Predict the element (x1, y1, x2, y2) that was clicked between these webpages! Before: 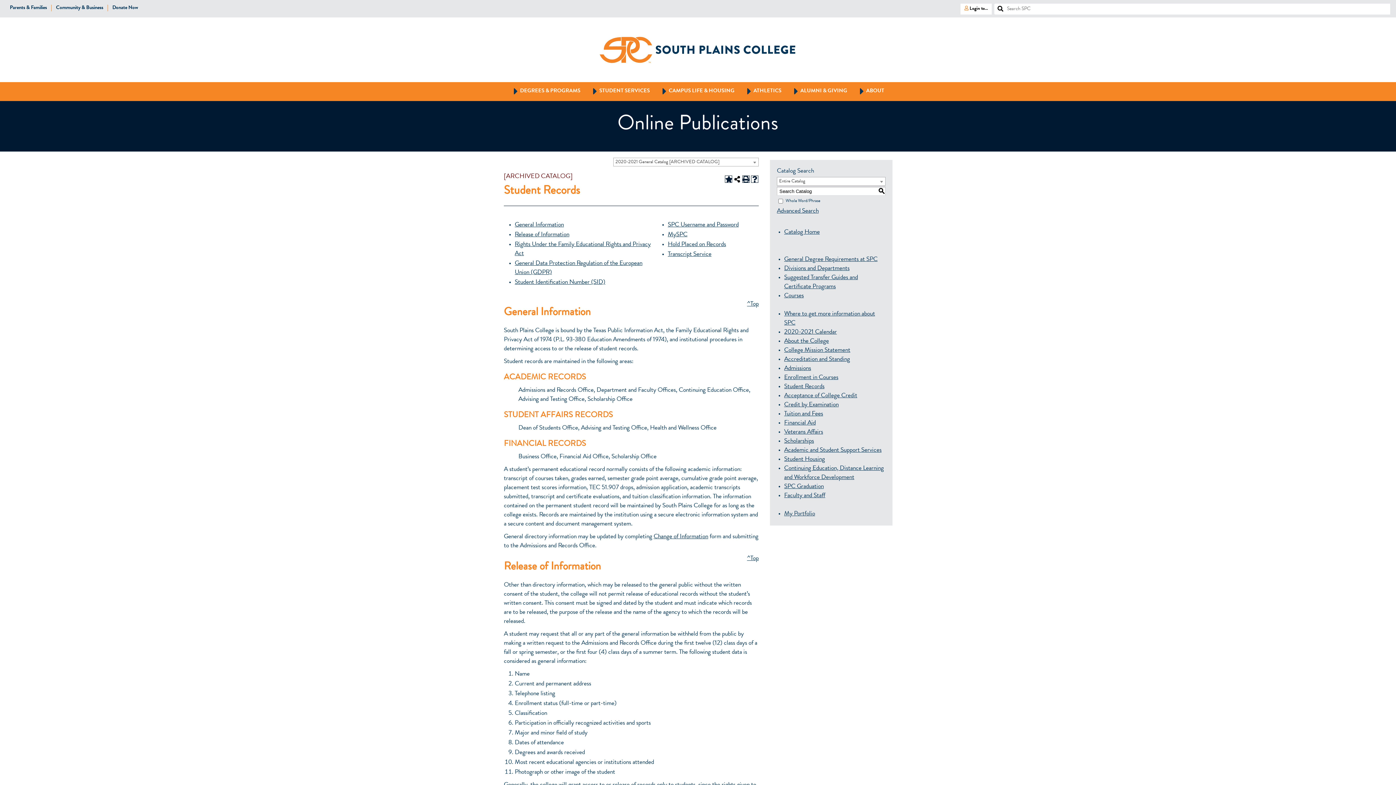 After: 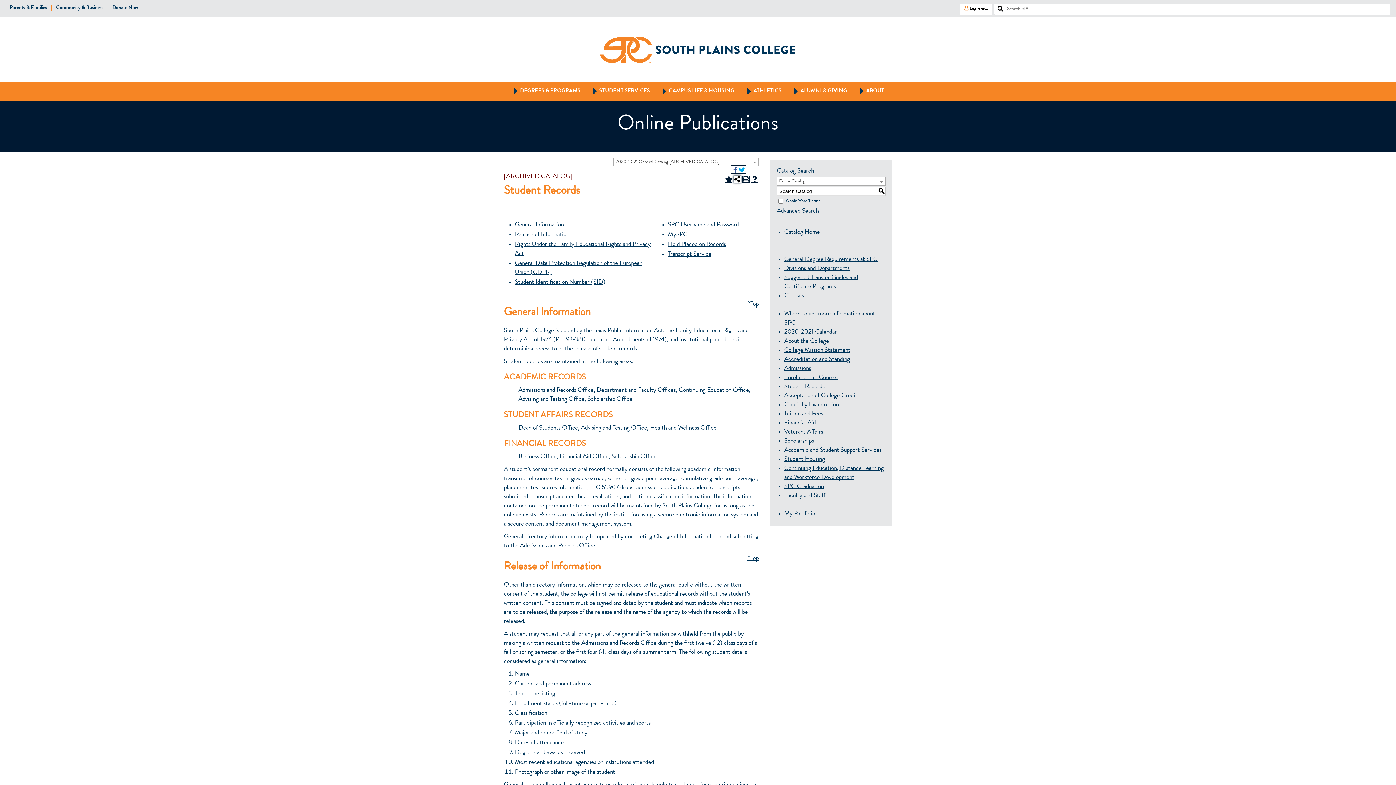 Action: bbox: (733, 175, 741, 182) label: Share this Page